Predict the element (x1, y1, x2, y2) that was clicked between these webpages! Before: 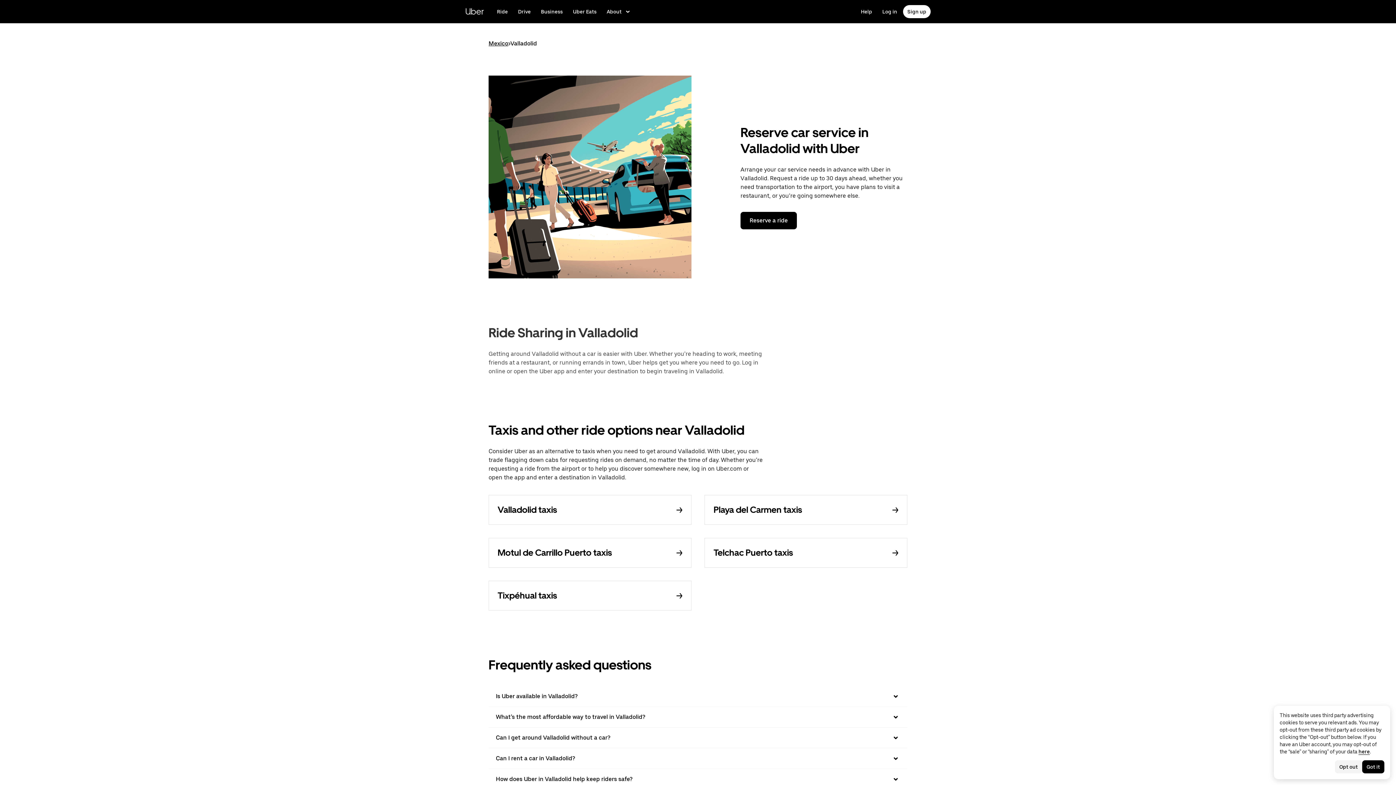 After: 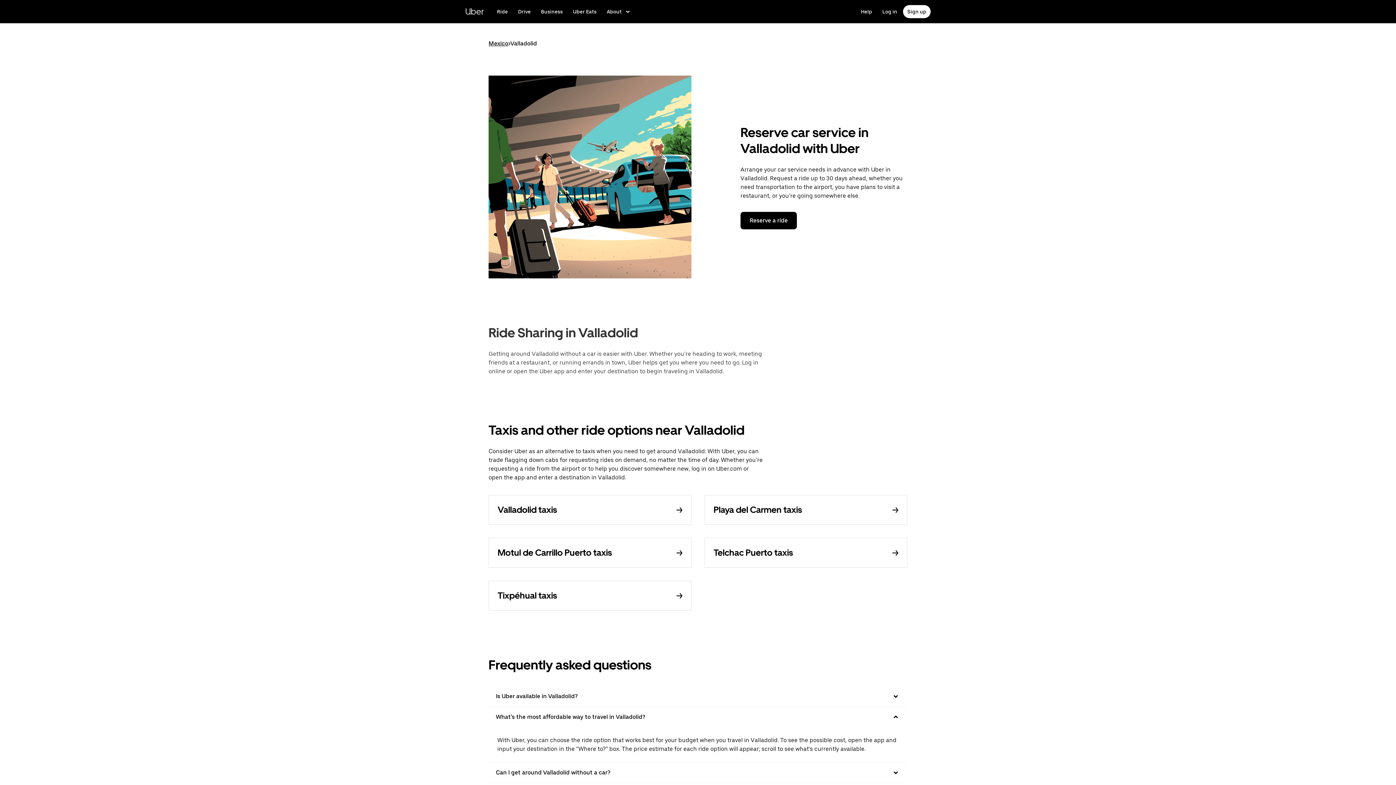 Action: label: What’s the most affordable way to travel in Valladolid? bbox: (488, 707, 907, 727)